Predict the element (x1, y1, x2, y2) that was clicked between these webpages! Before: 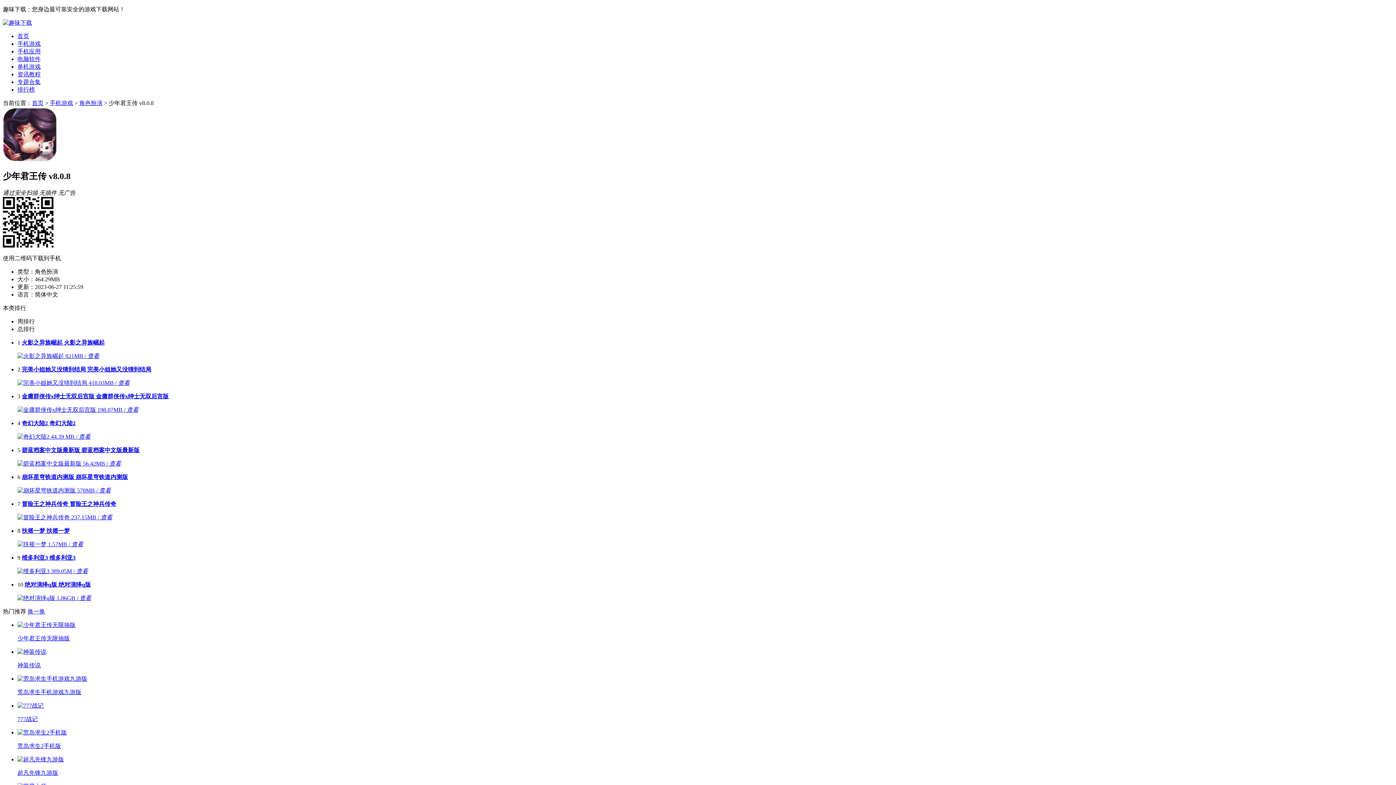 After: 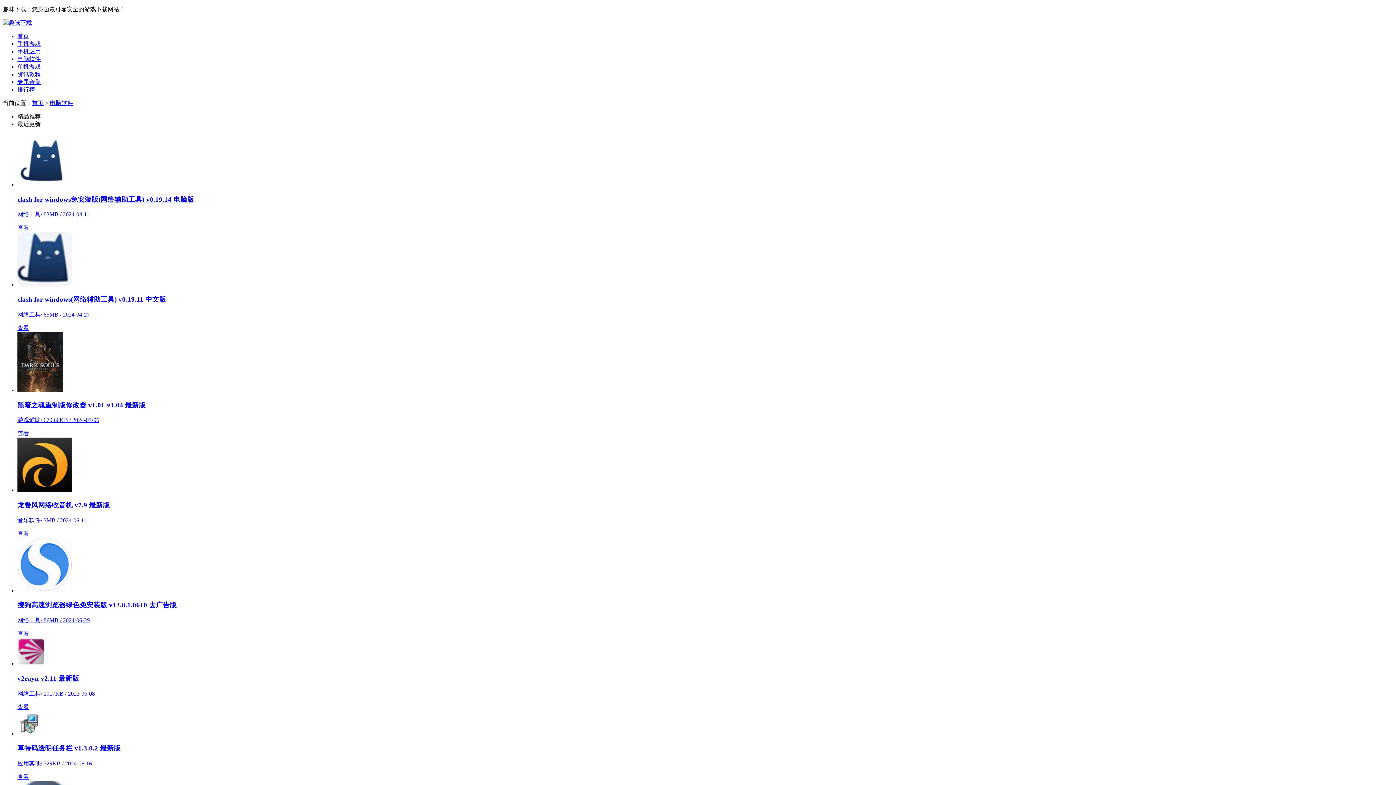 Action: bbox: (17, 56, 40, 62) label: 电脑软件